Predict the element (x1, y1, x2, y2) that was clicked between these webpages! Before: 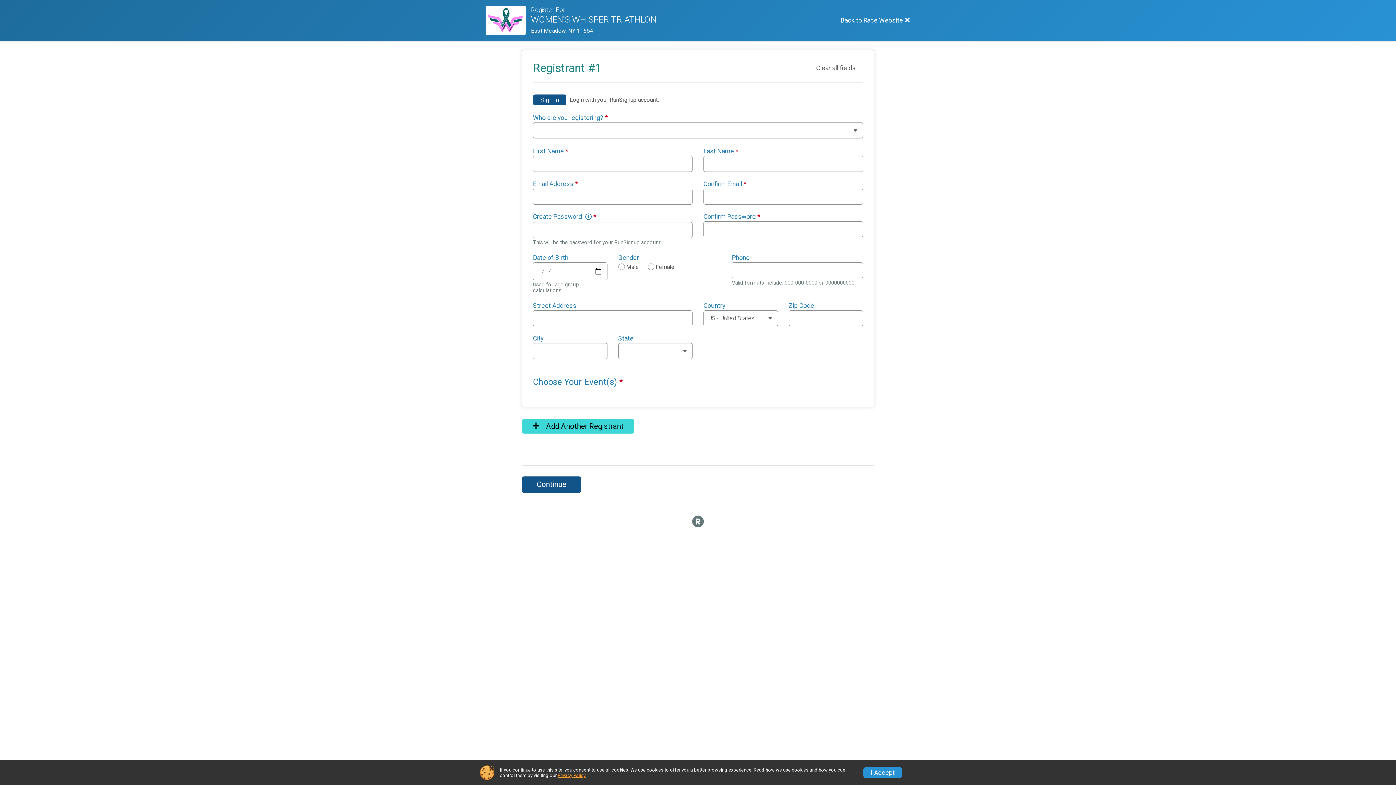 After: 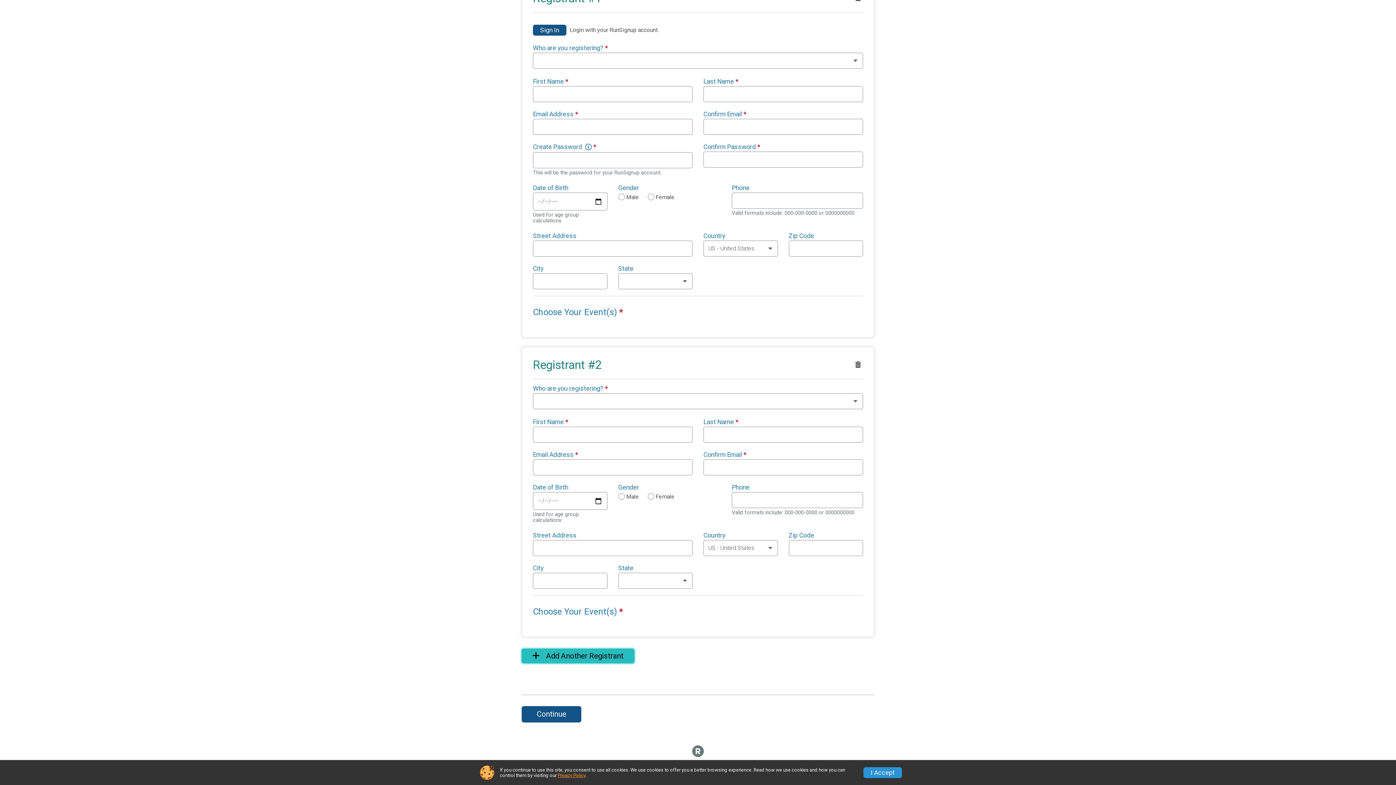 Action: bbox: (521, 419, 634, 433) label:  Add Another Registrant